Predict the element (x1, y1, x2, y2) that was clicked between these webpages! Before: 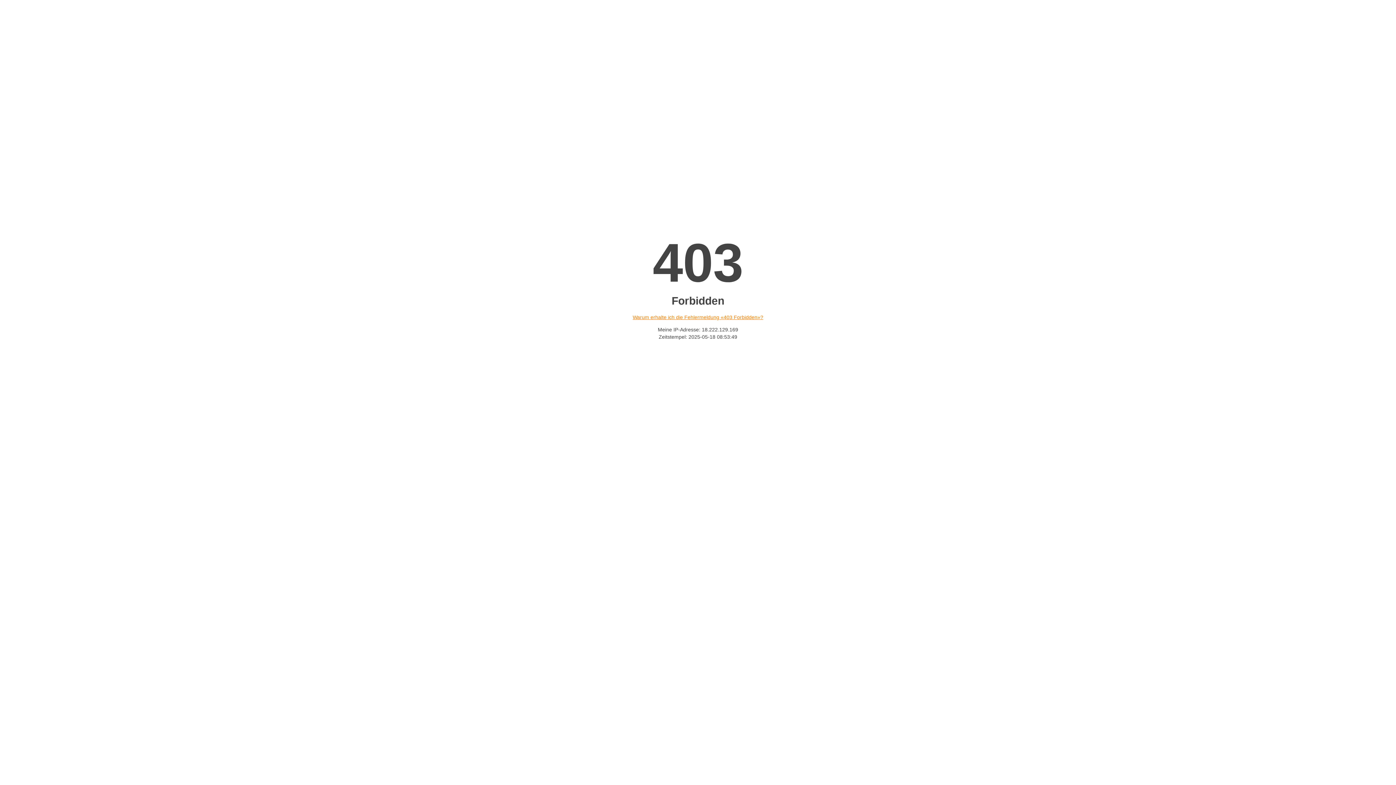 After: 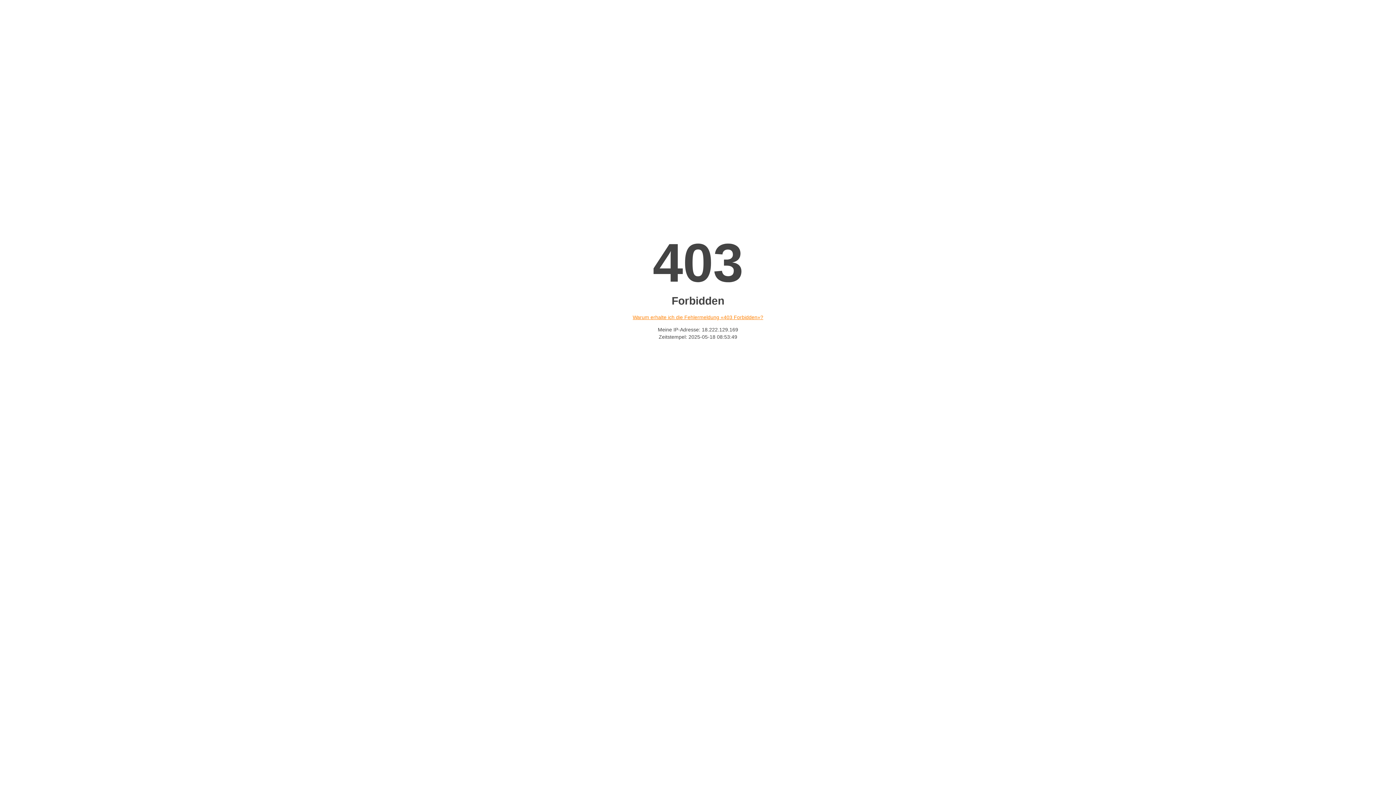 Action: bbox: (632, 314, 763, 320) label: Warum erhalte ich die Fehlermeldung «403 Forbidden»?